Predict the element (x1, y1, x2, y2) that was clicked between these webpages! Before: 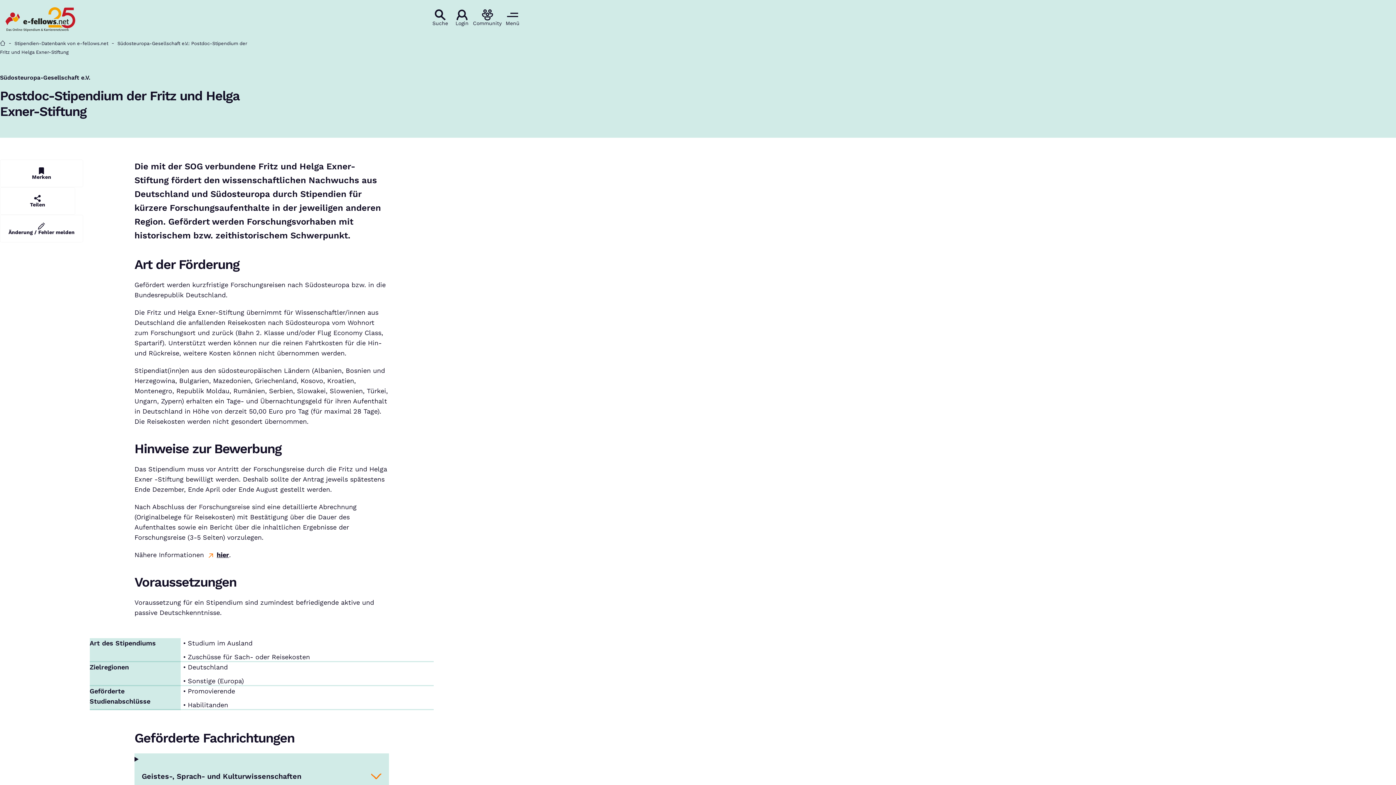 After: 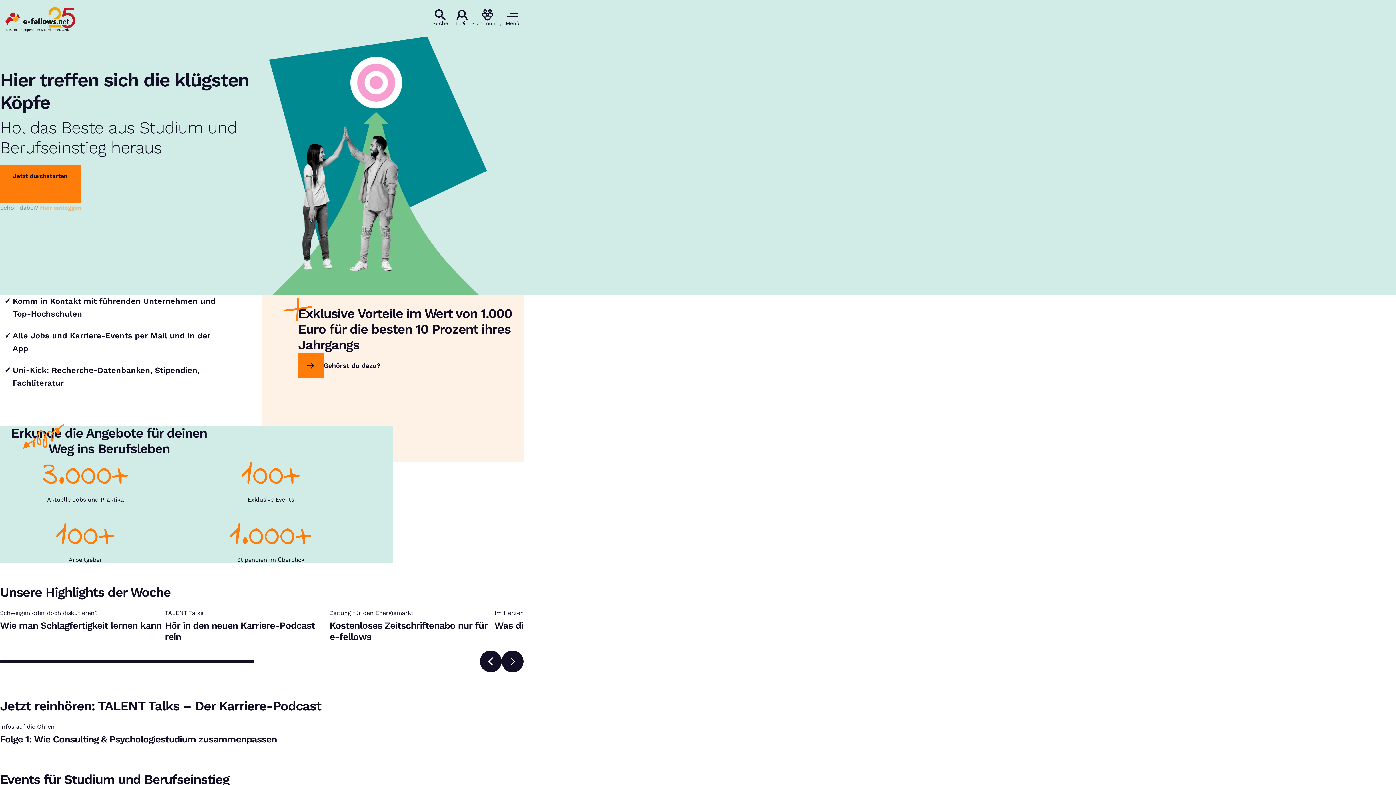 Action: bbox: (0, 7, 80, 32)